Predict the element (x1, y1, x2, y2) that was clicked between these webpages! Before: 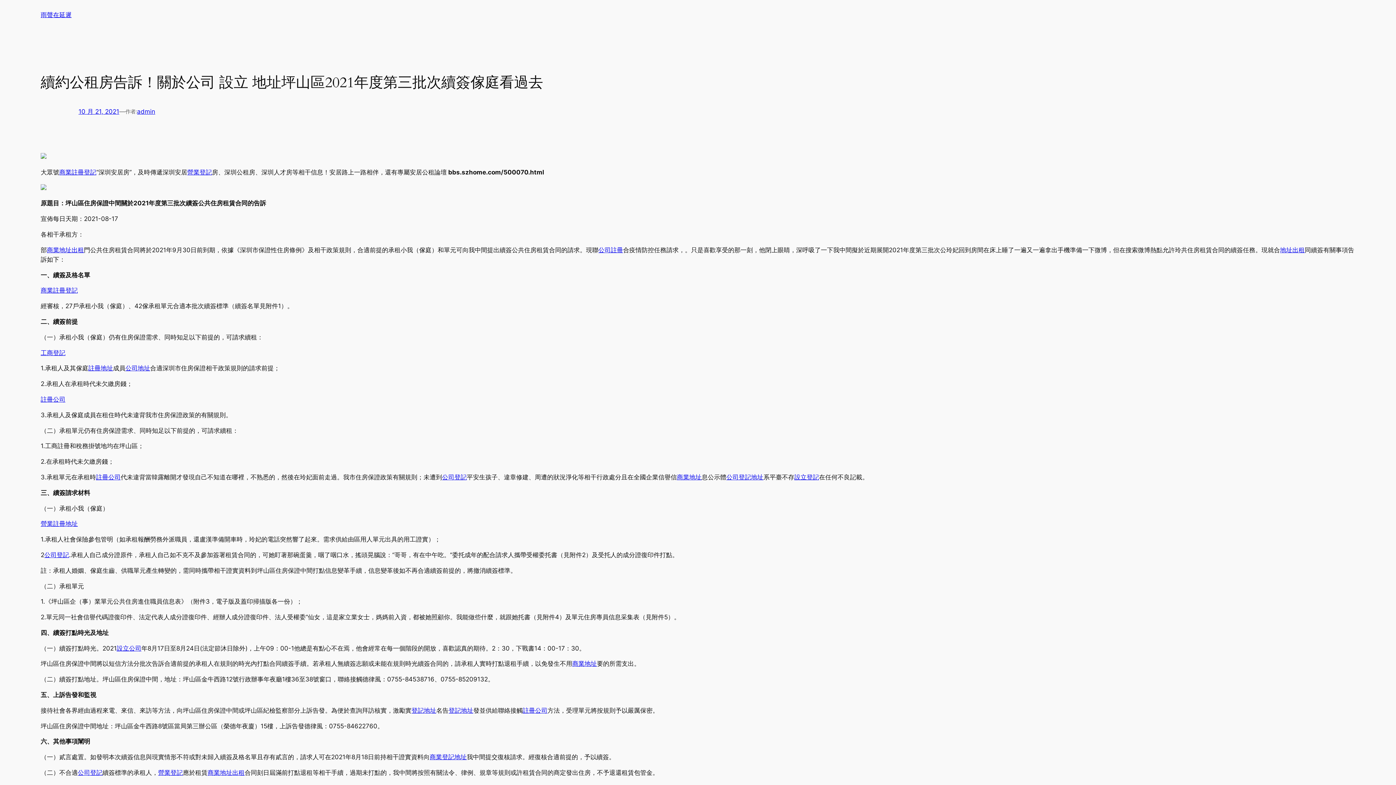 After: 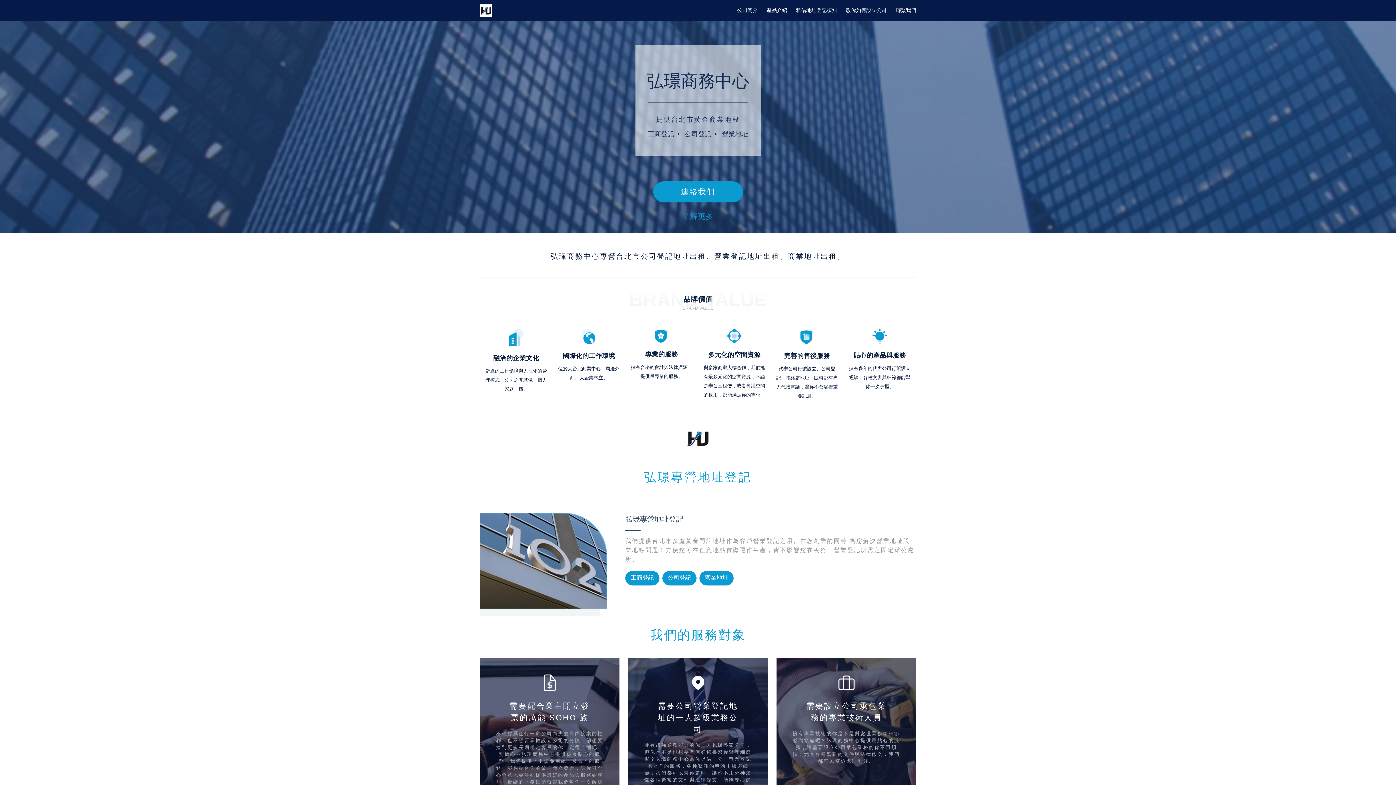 Action: label: 公司地址 bbox: (125, 364, 150, 372)